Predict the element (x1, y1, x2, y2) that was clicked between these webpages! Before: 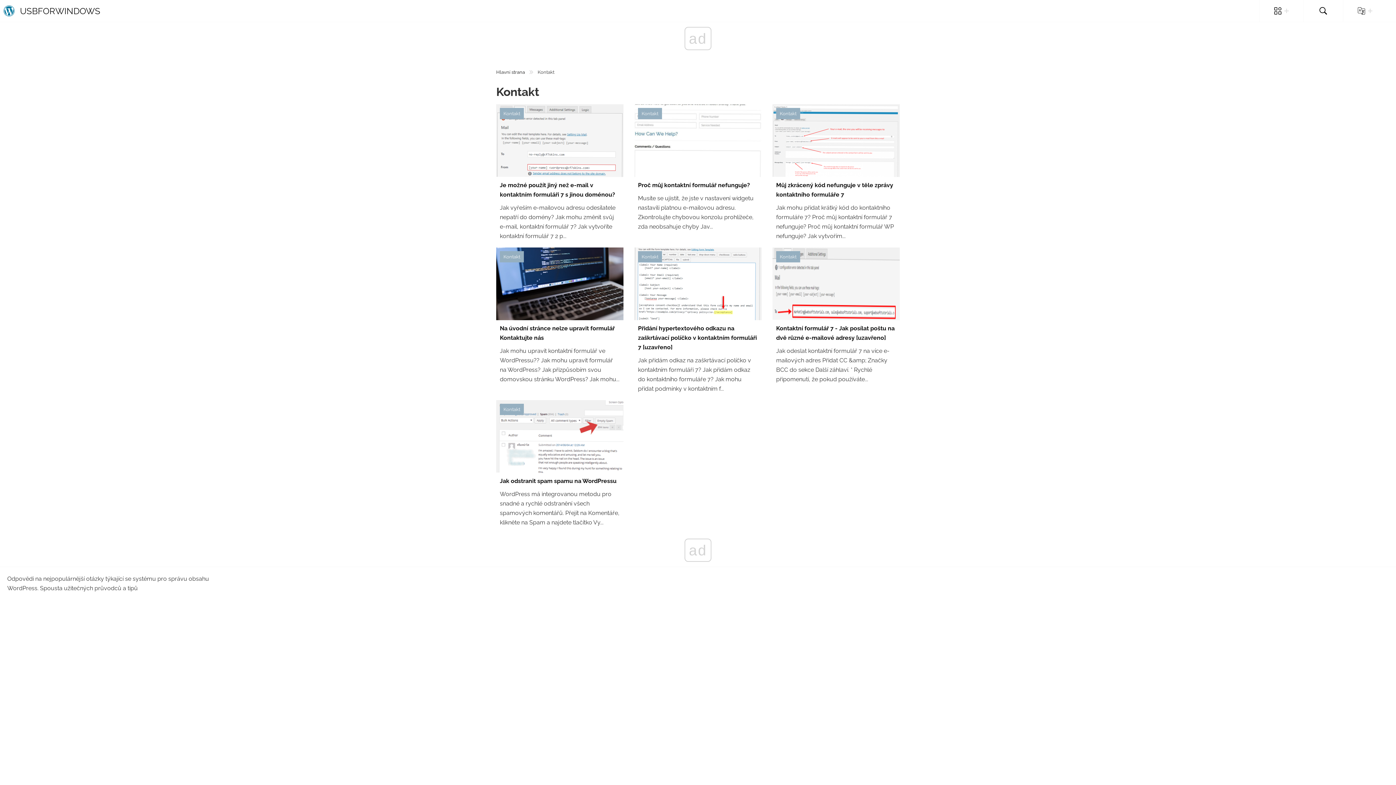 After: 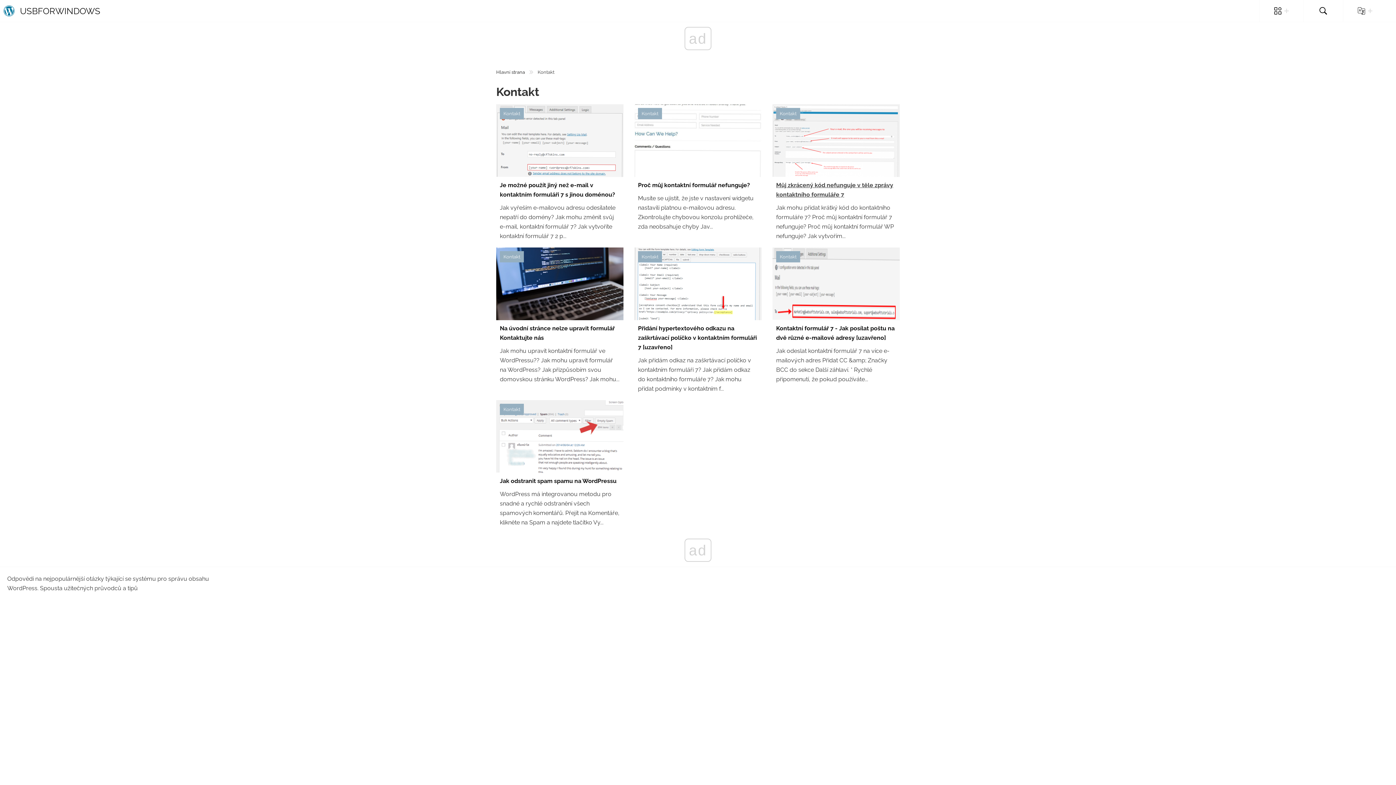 Action: label: Můj zkrácený kód nefunguje v těle zprávy kontaktního formuláře 7 bbox: (776, 180, 896, 199)